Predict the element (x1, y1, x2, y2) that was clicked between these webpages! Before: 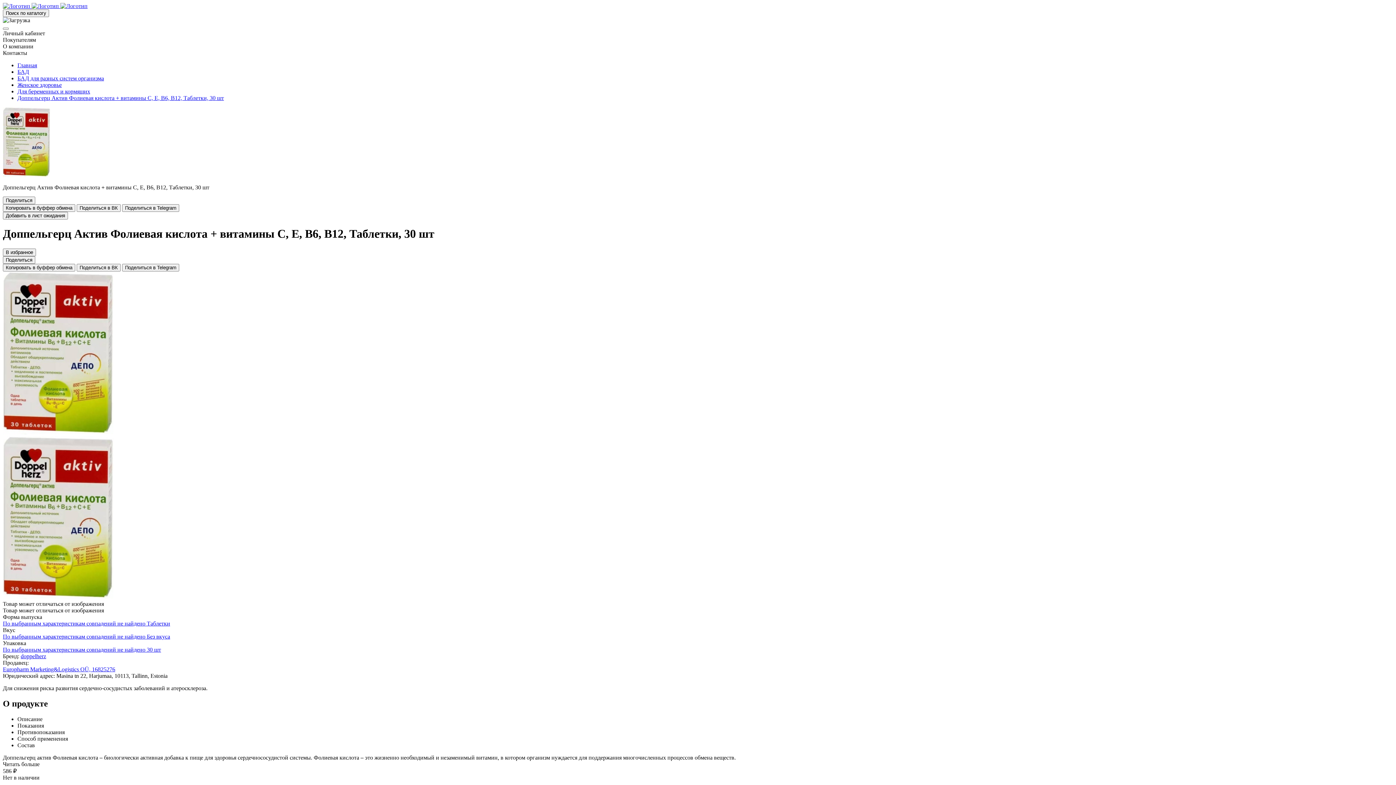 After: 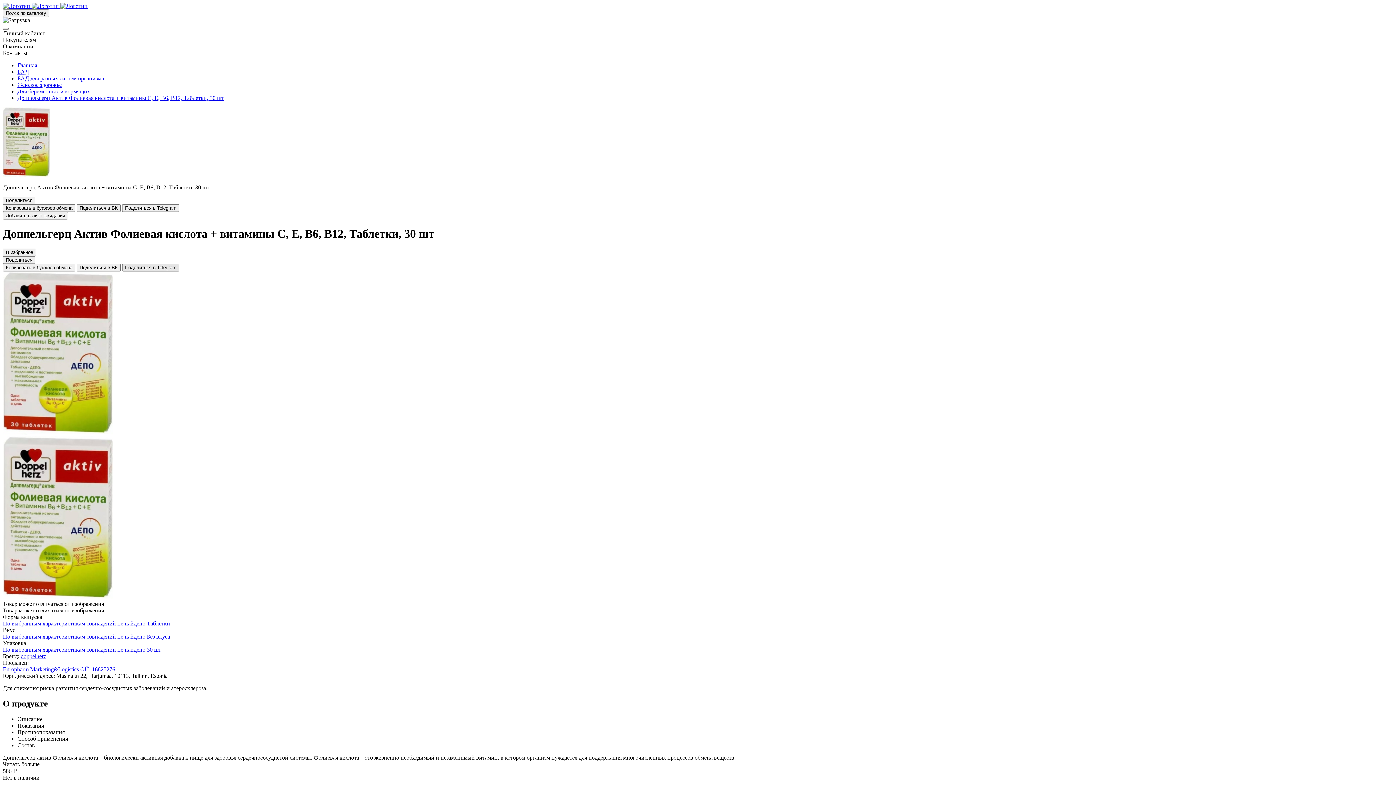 Action: bbox: (122, 263, 179, 271) label: Поделиться в Telegram